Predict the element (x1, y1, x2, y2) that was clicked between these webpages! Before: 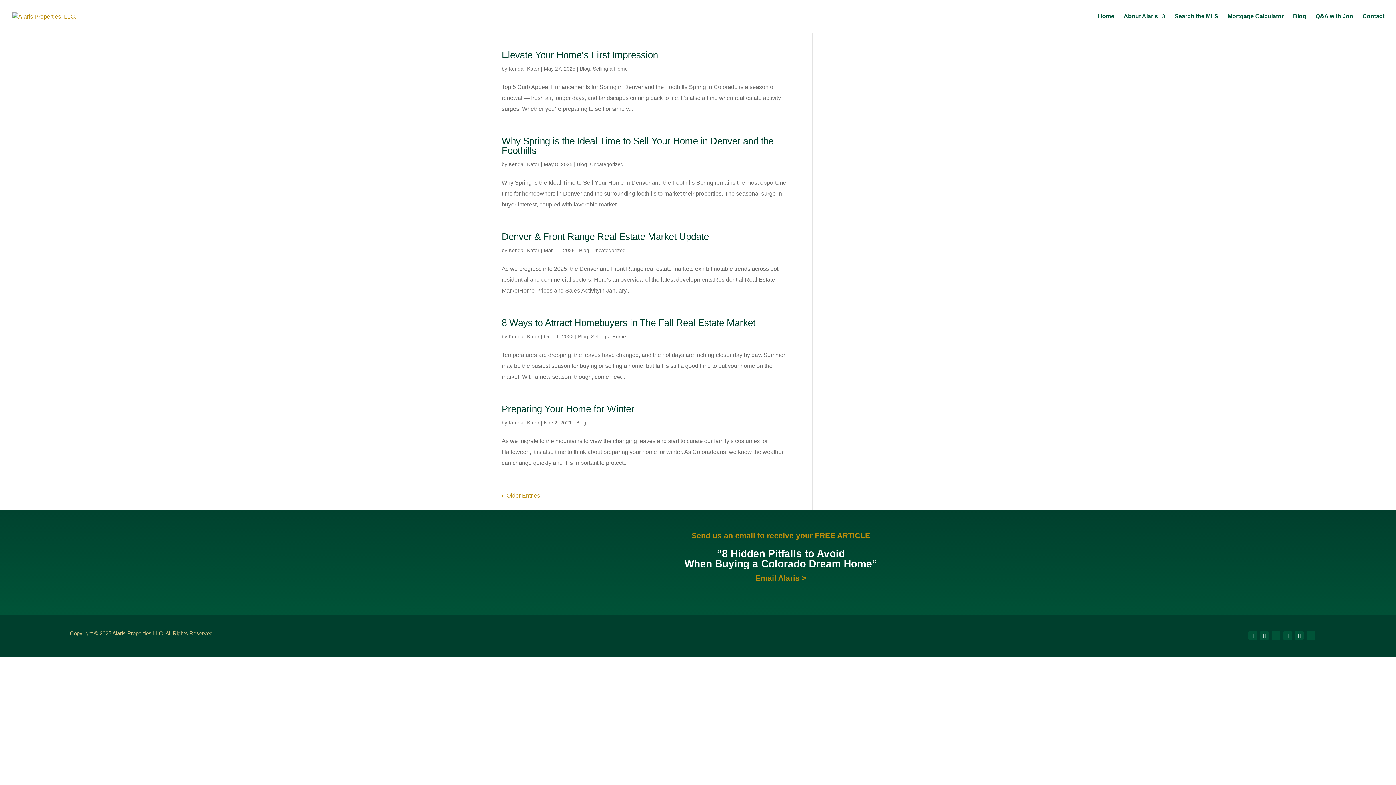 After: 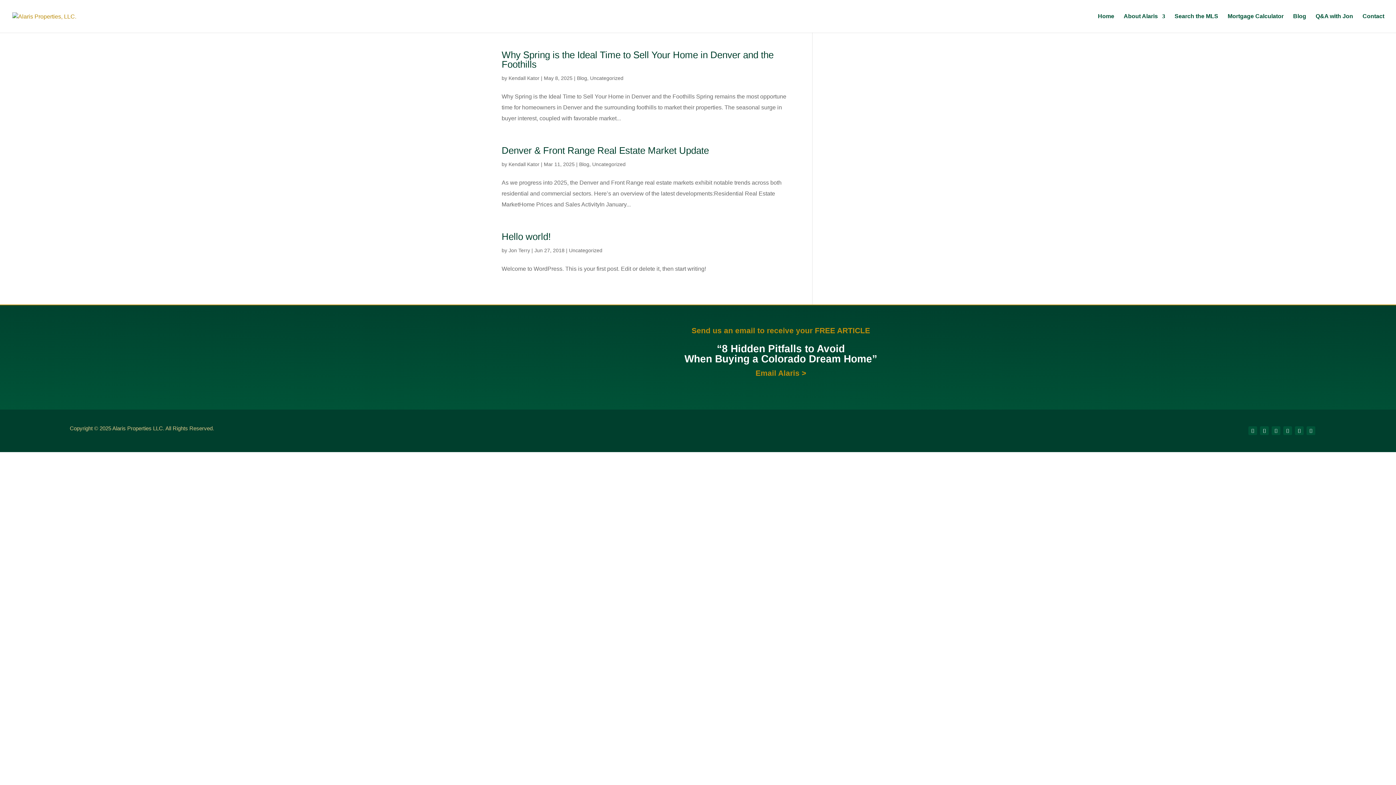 Action: bbox: (590, 161, 623, 167) label: Uncategorized